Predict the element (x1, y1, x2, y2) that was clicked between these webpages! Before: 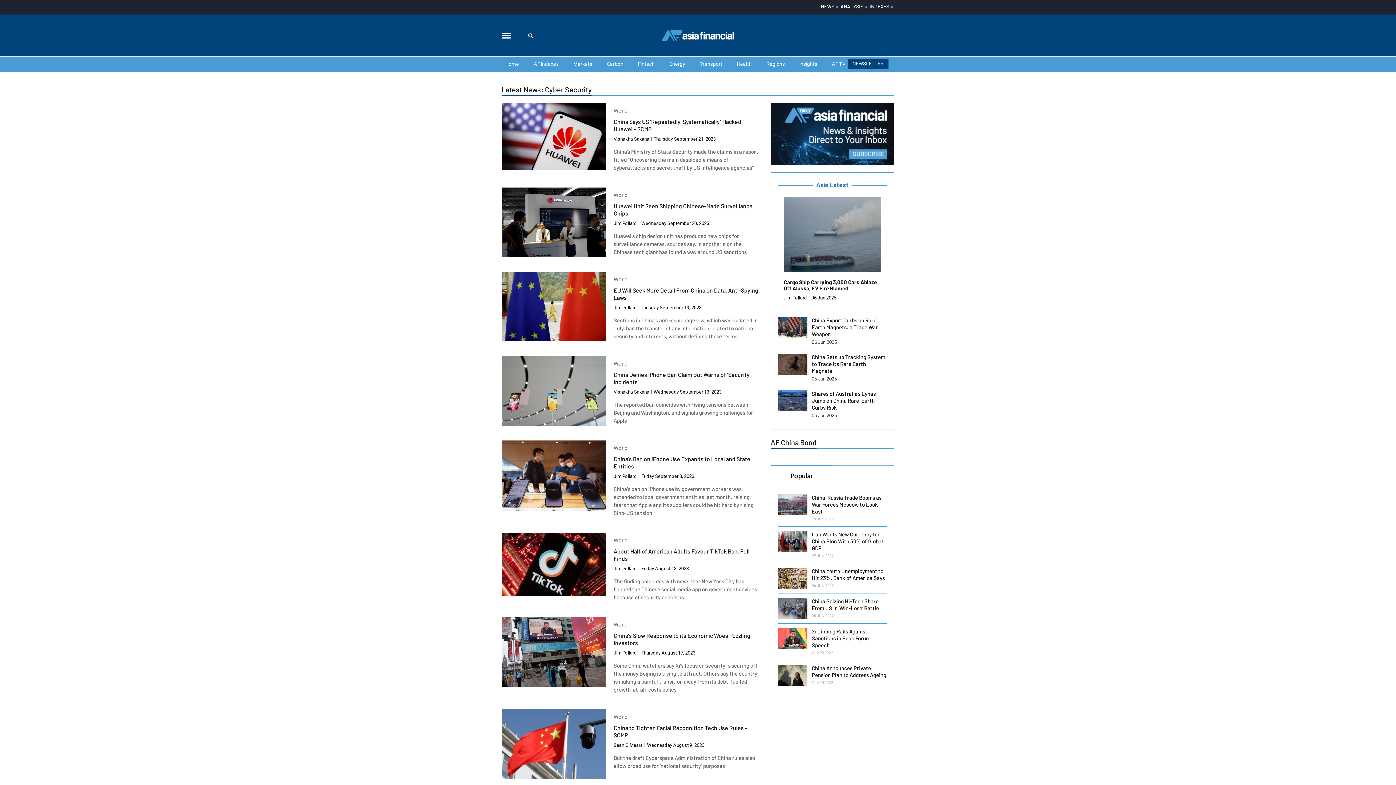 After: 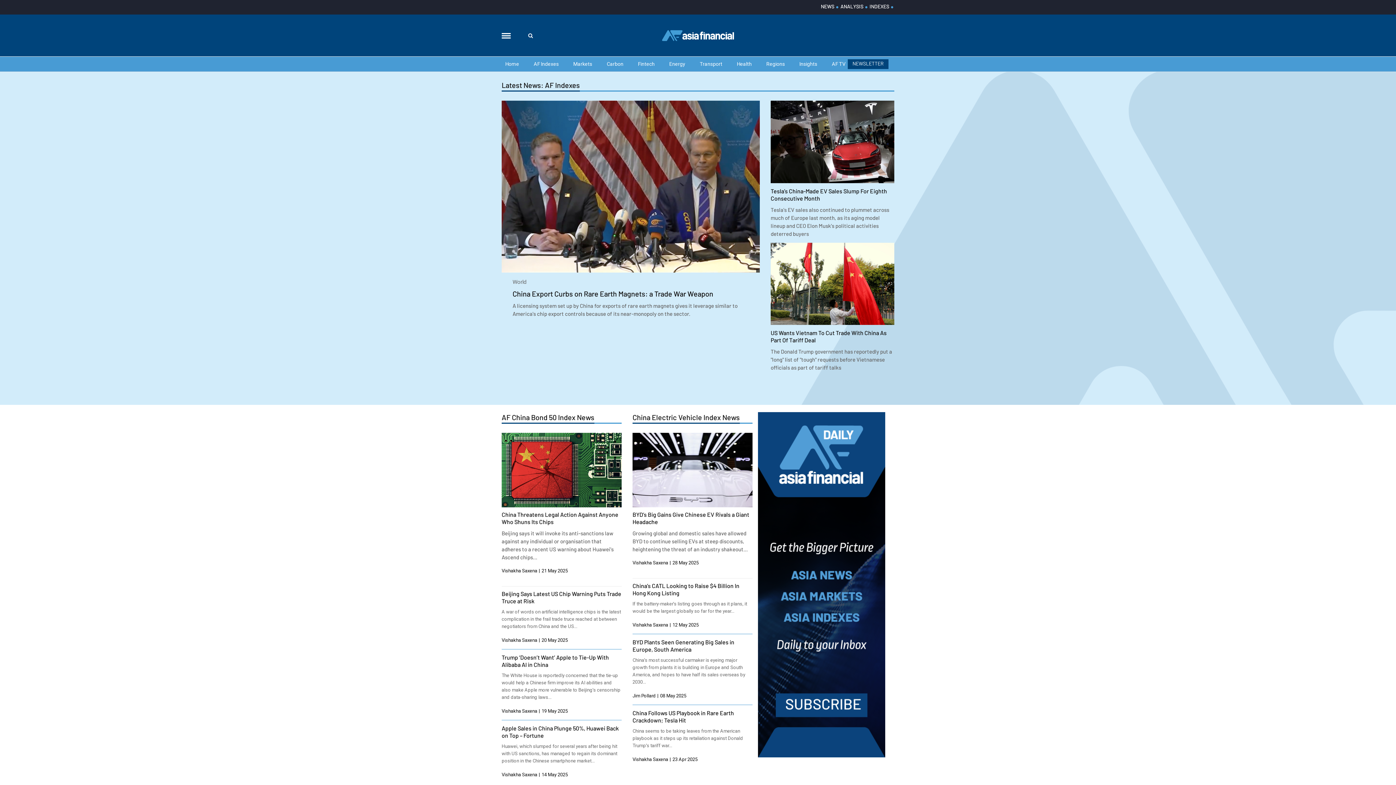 Action: bbox: (526, 56, 566, 71) label: AF Indexes